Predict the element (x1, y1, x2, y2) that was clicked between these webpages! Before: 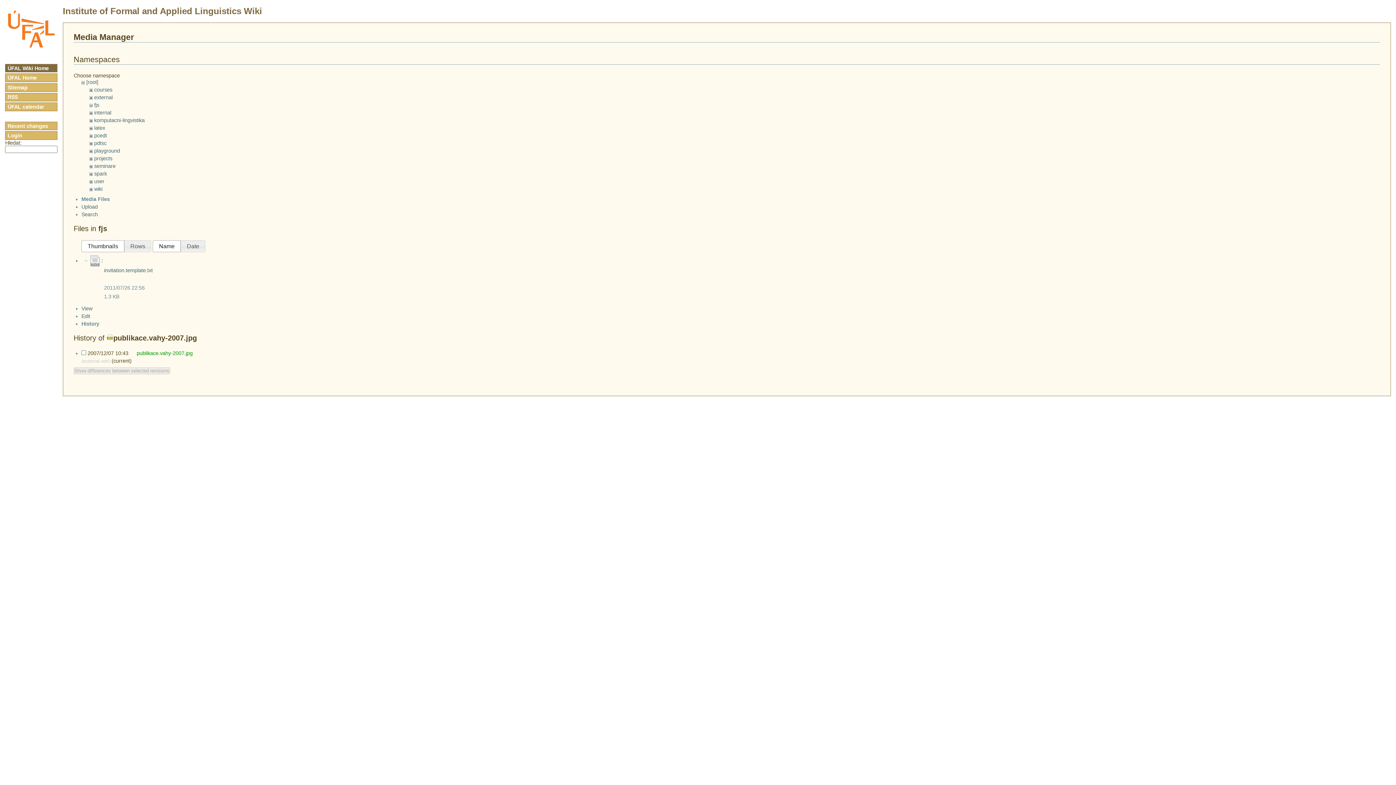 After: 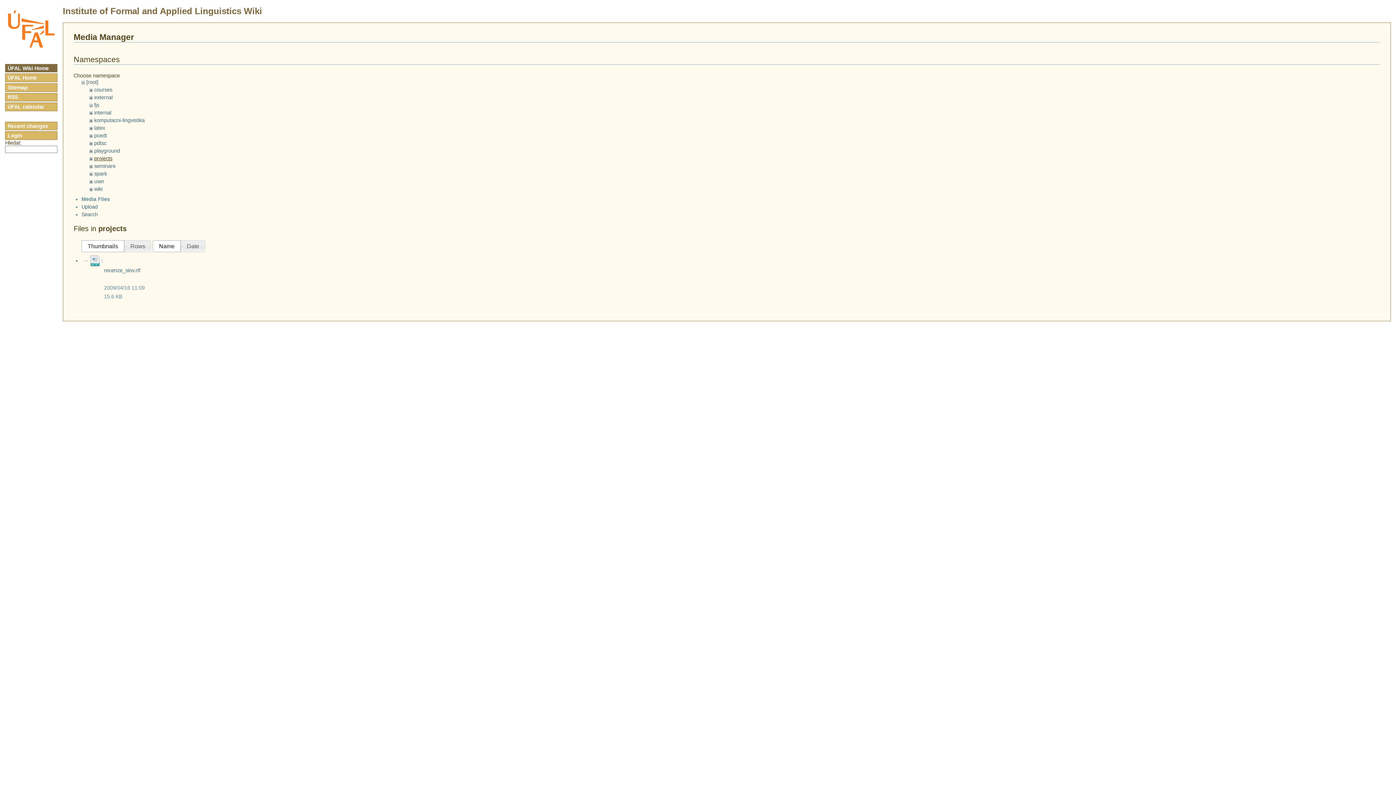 Action: label: projects bbox: (94, 155, 112, 161)